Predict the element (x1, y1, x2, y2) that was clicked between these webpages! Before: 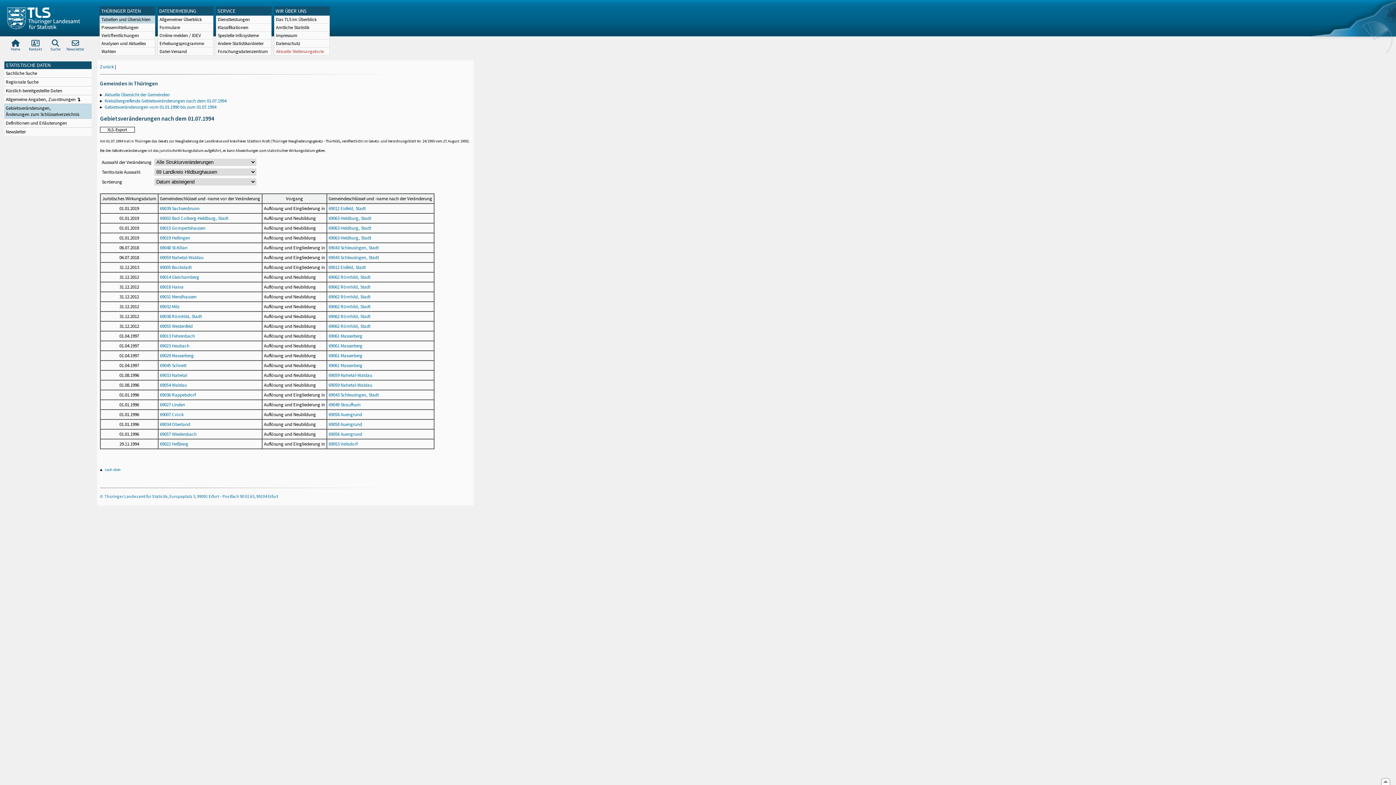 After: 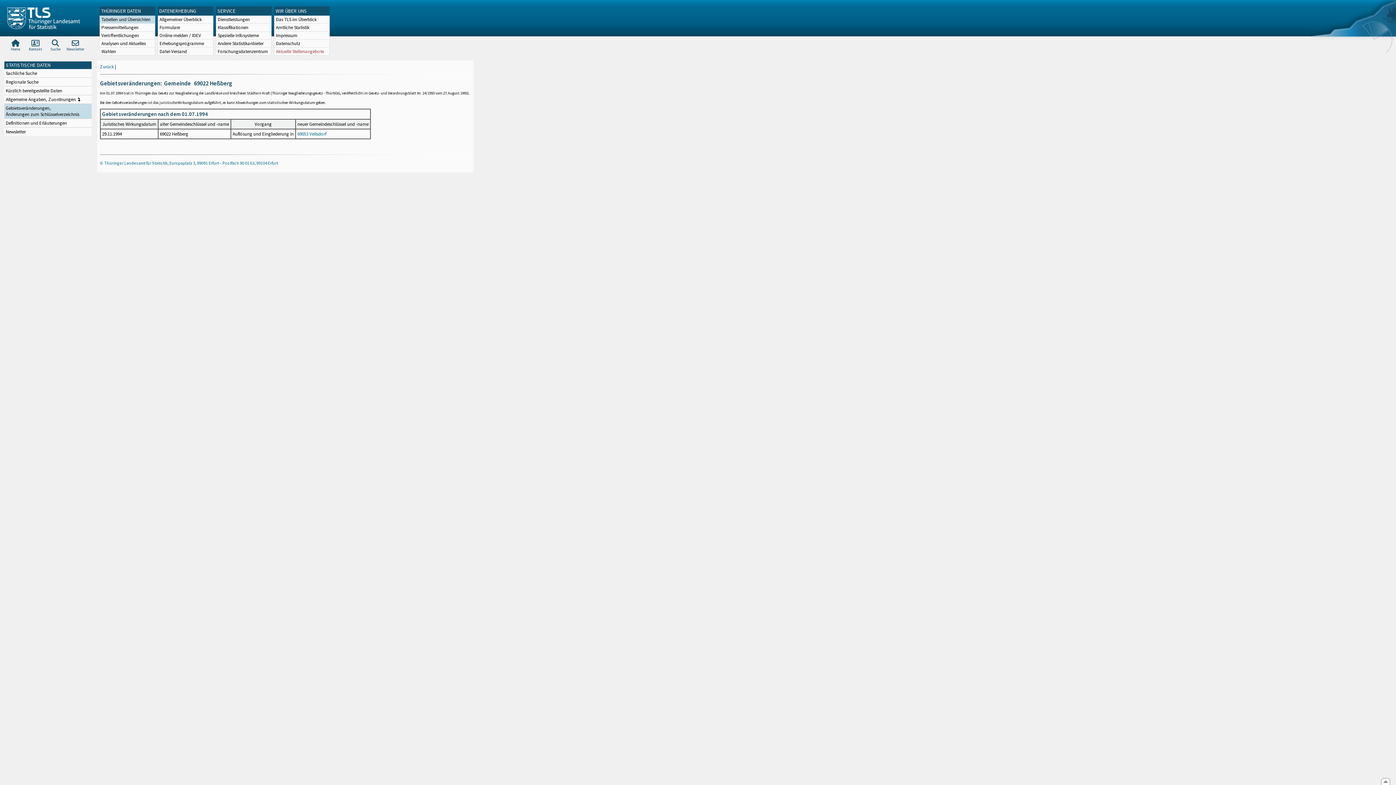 Action: bbox: (160, 440, 188, 447) label: 69022 Heßberg